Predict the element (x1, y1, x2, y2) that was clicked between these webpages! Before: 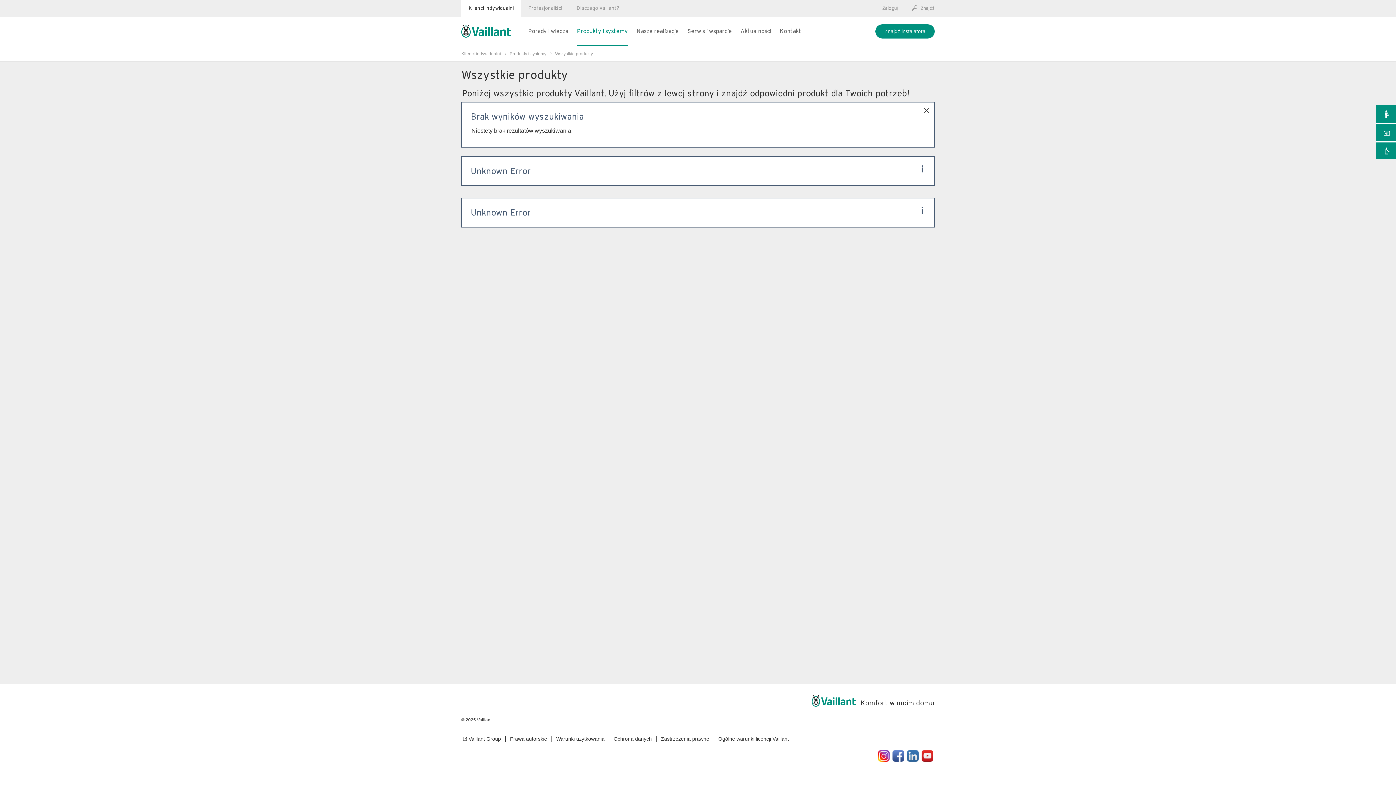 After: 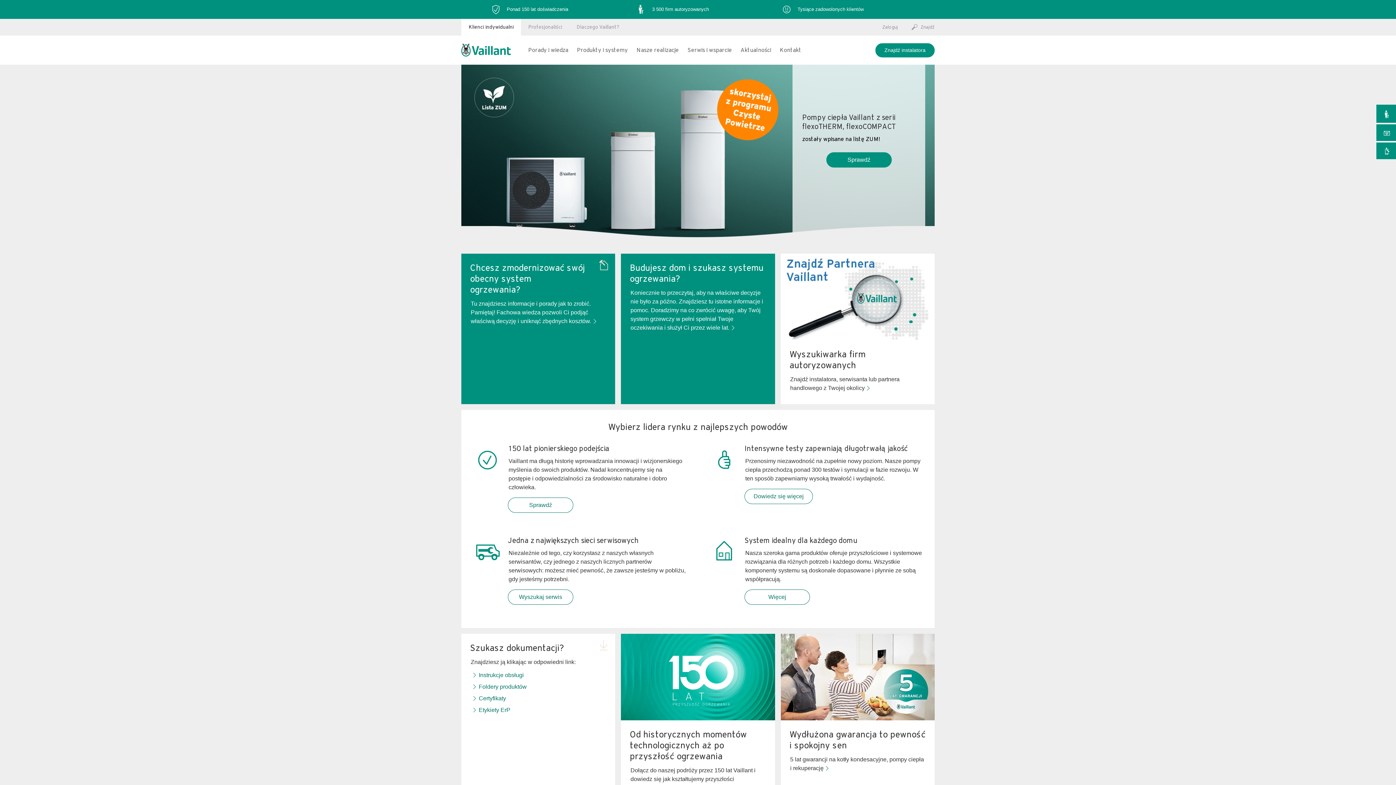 Action: bbox: (461, 0, 521, 16) label: Klienci indywidualni